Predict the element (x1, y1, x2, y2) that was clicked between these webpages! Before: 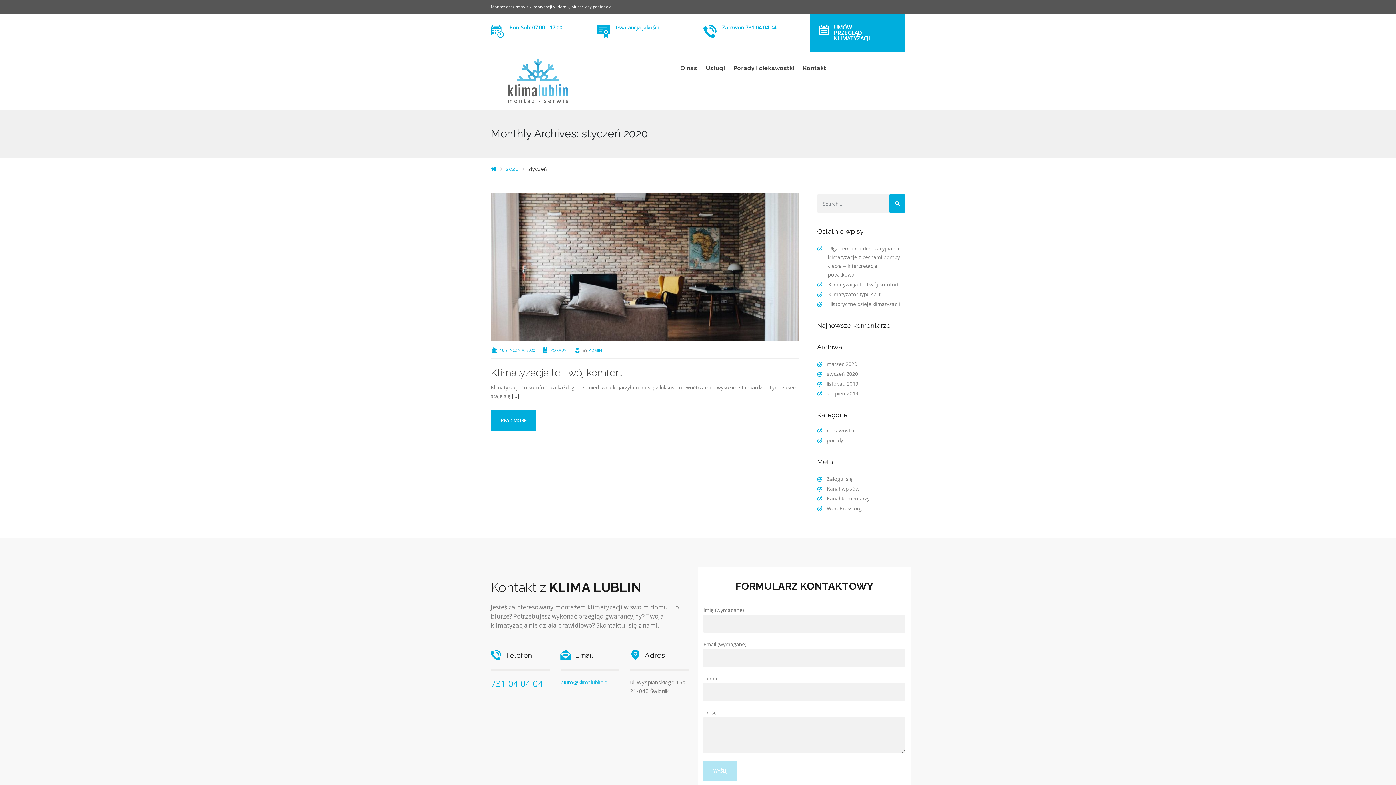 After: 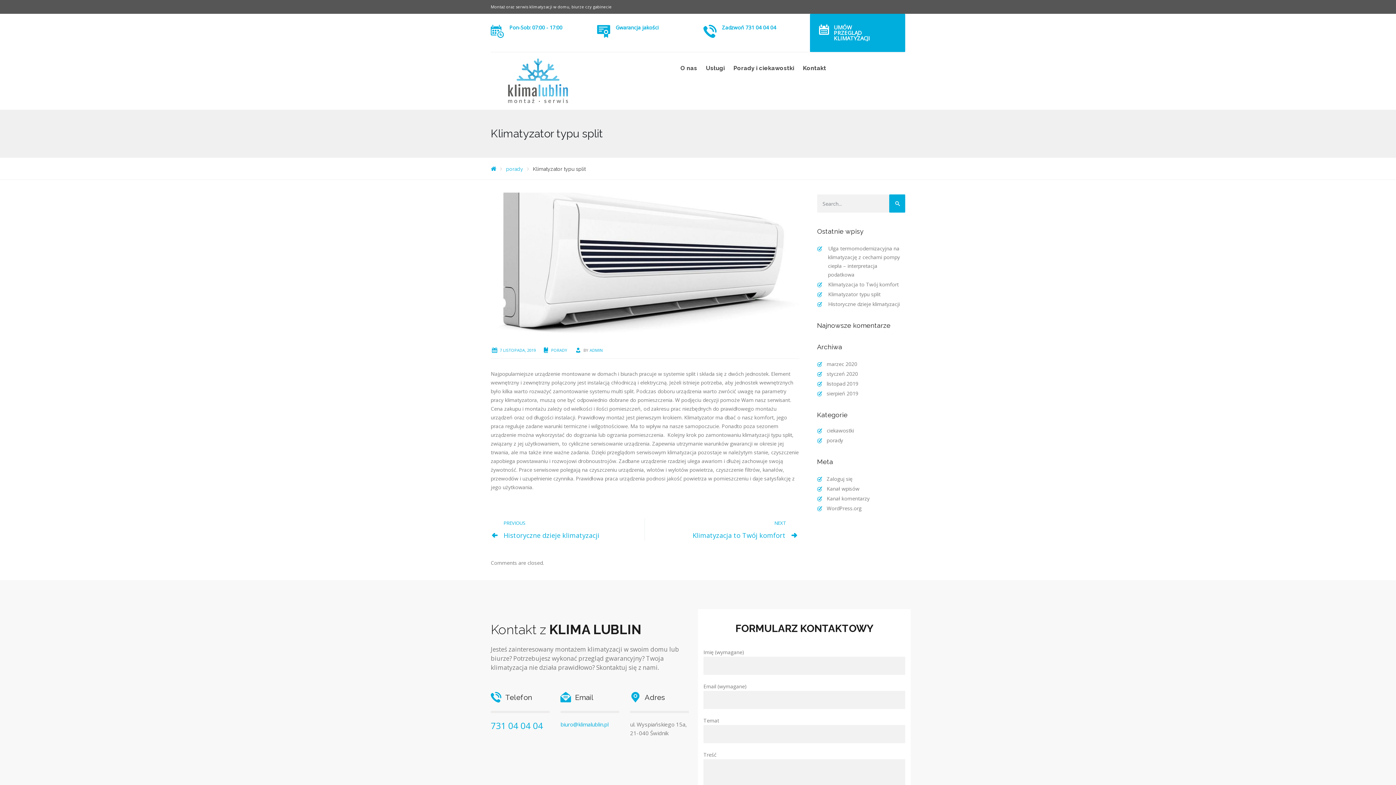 Action: label: Klimatyzator typu split bbox: (828, 290, 880, 297)